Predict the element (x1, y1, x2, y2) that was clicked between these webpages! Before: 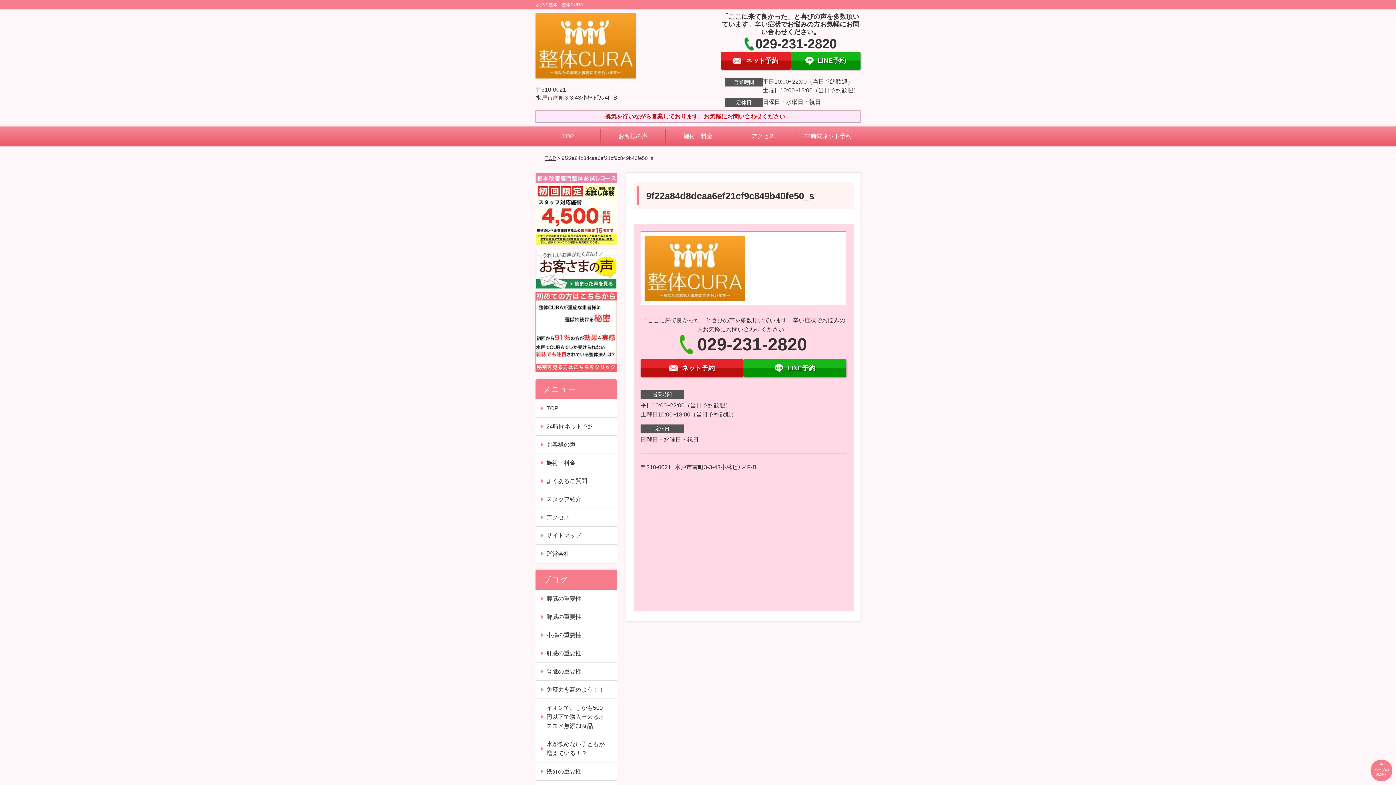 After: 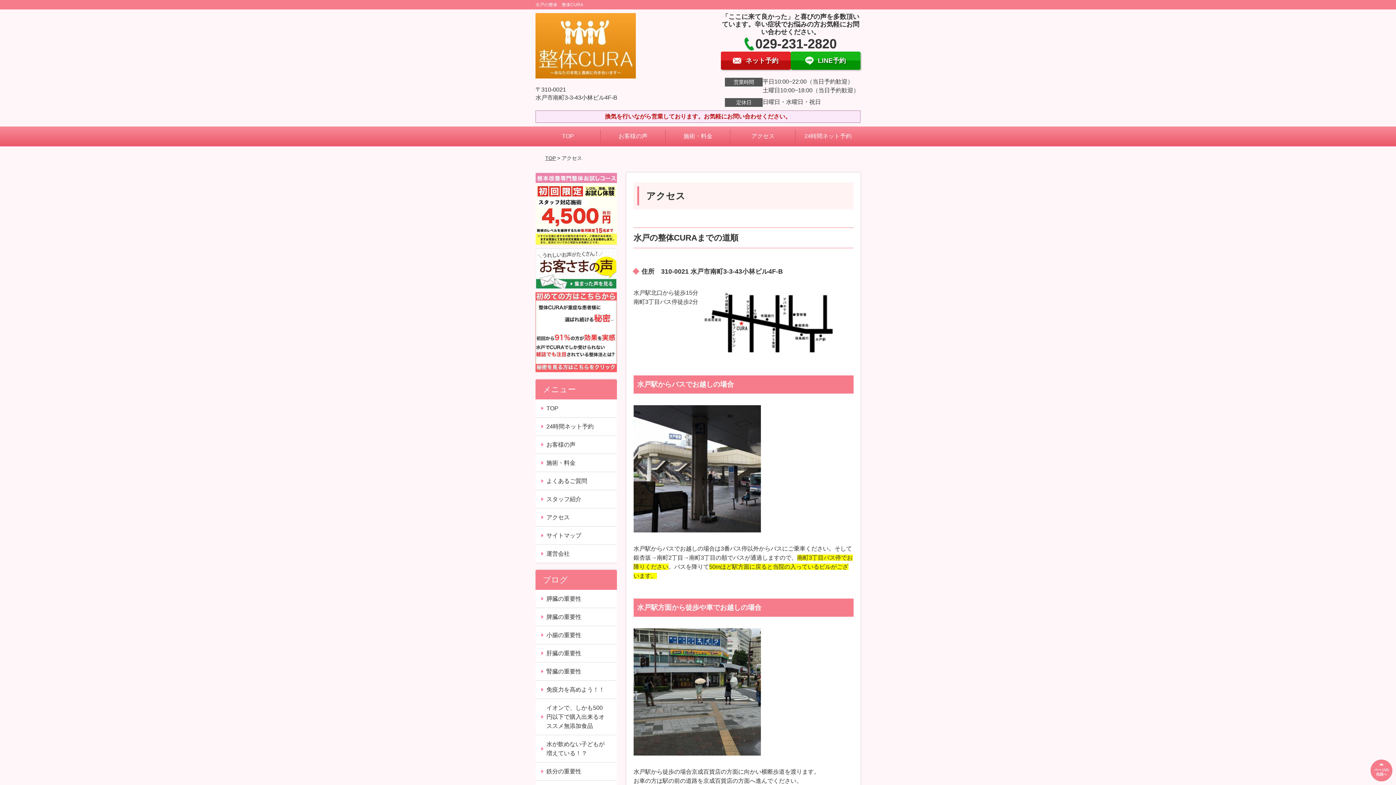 Action: bbox: (535, 508, 616, 526) label: アクセス